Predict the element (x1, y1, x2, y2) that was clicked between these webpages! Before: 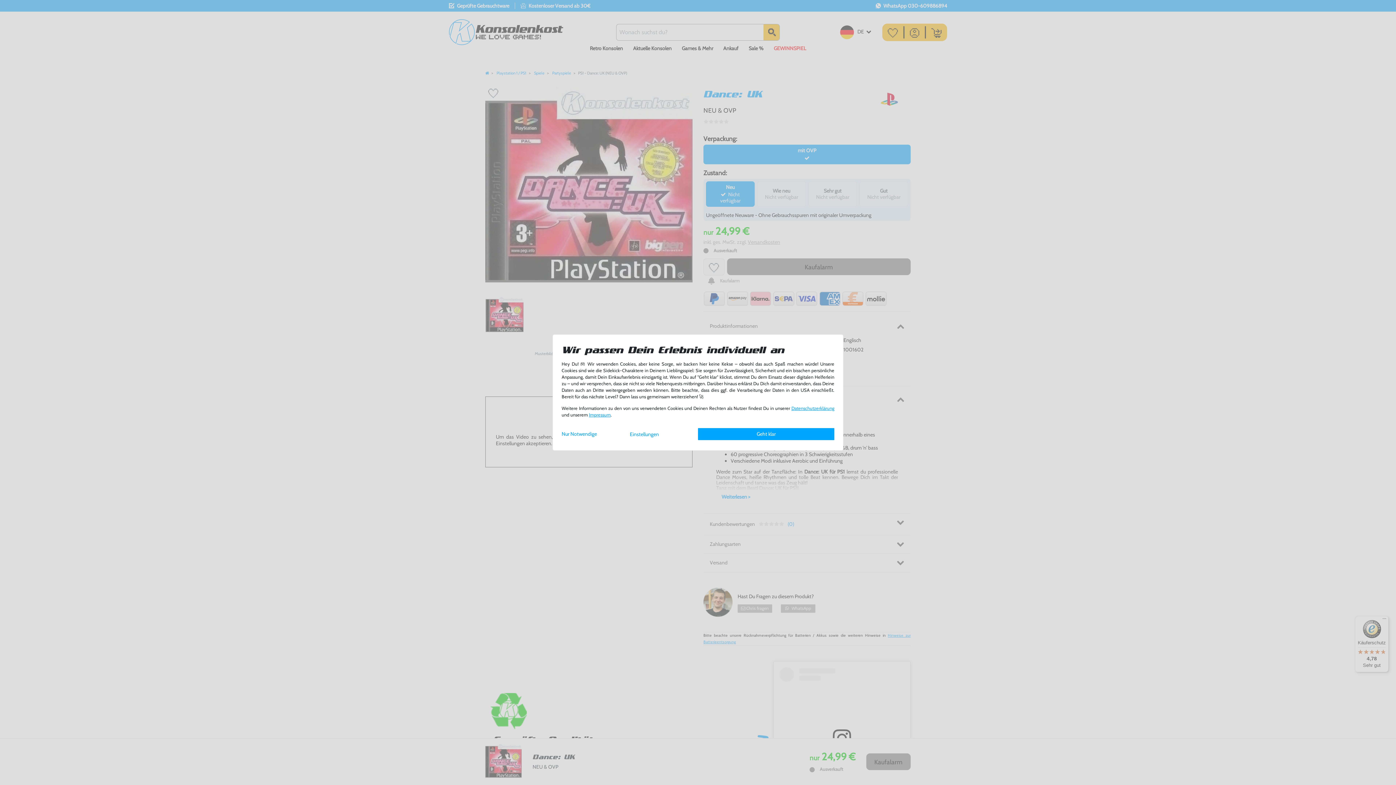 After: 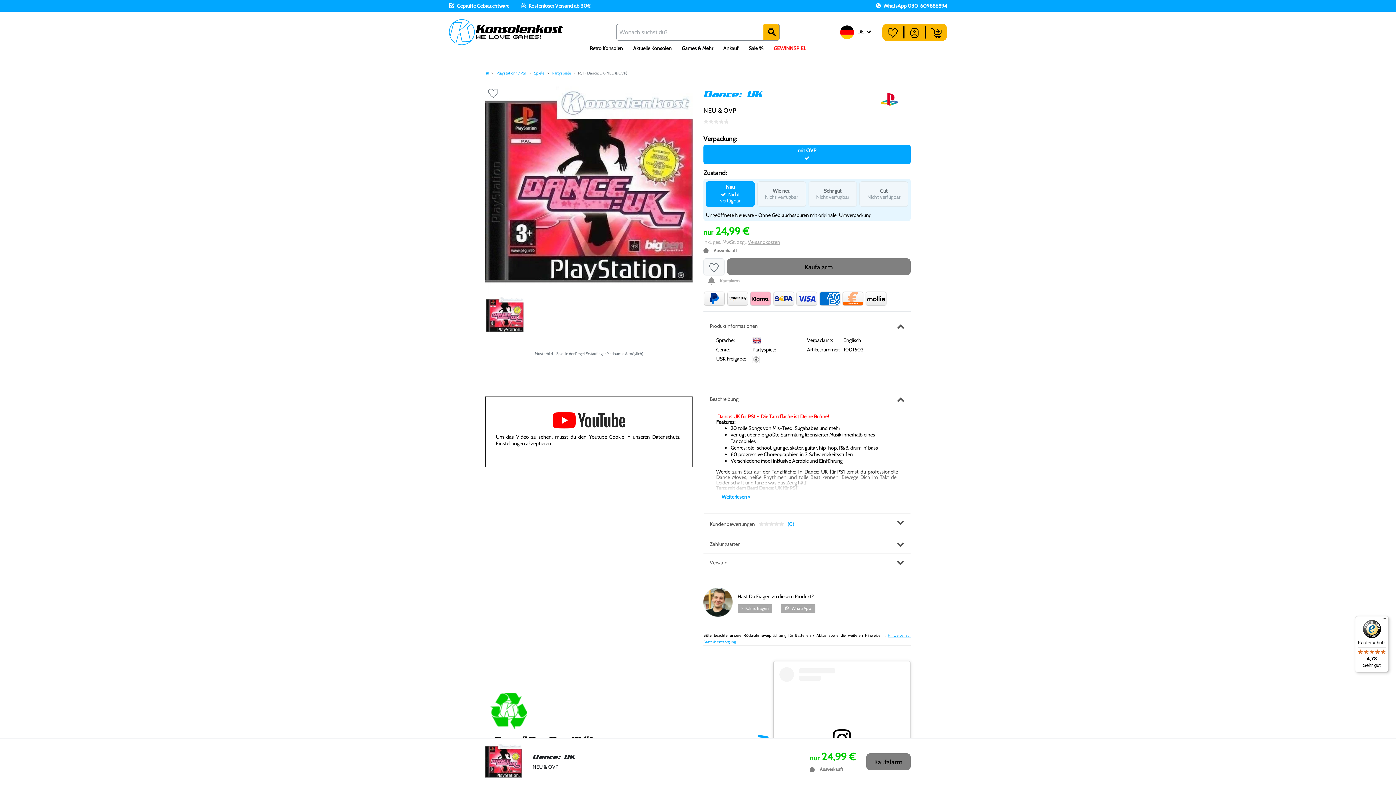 Action: label: Nur Notwendige bbox: (561, 428, 630, 439)